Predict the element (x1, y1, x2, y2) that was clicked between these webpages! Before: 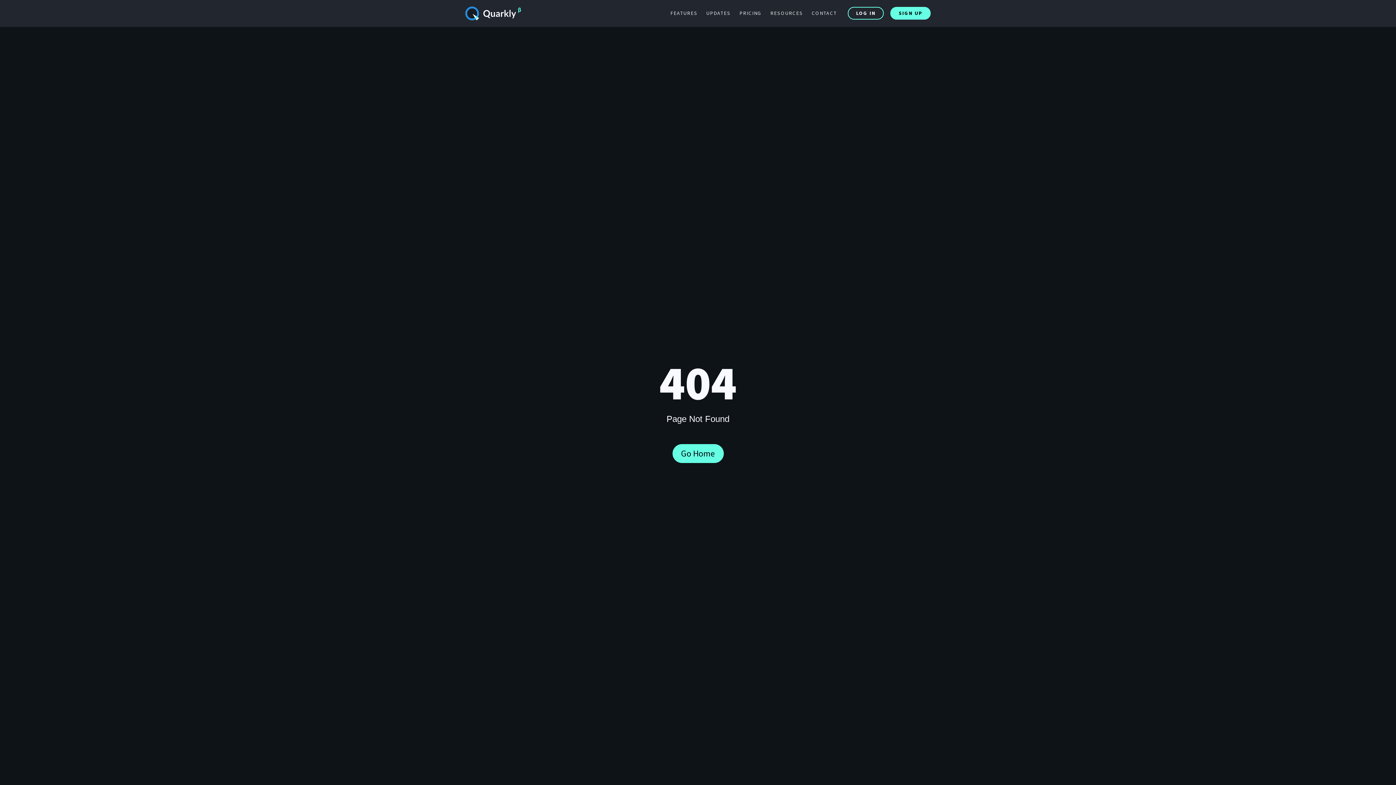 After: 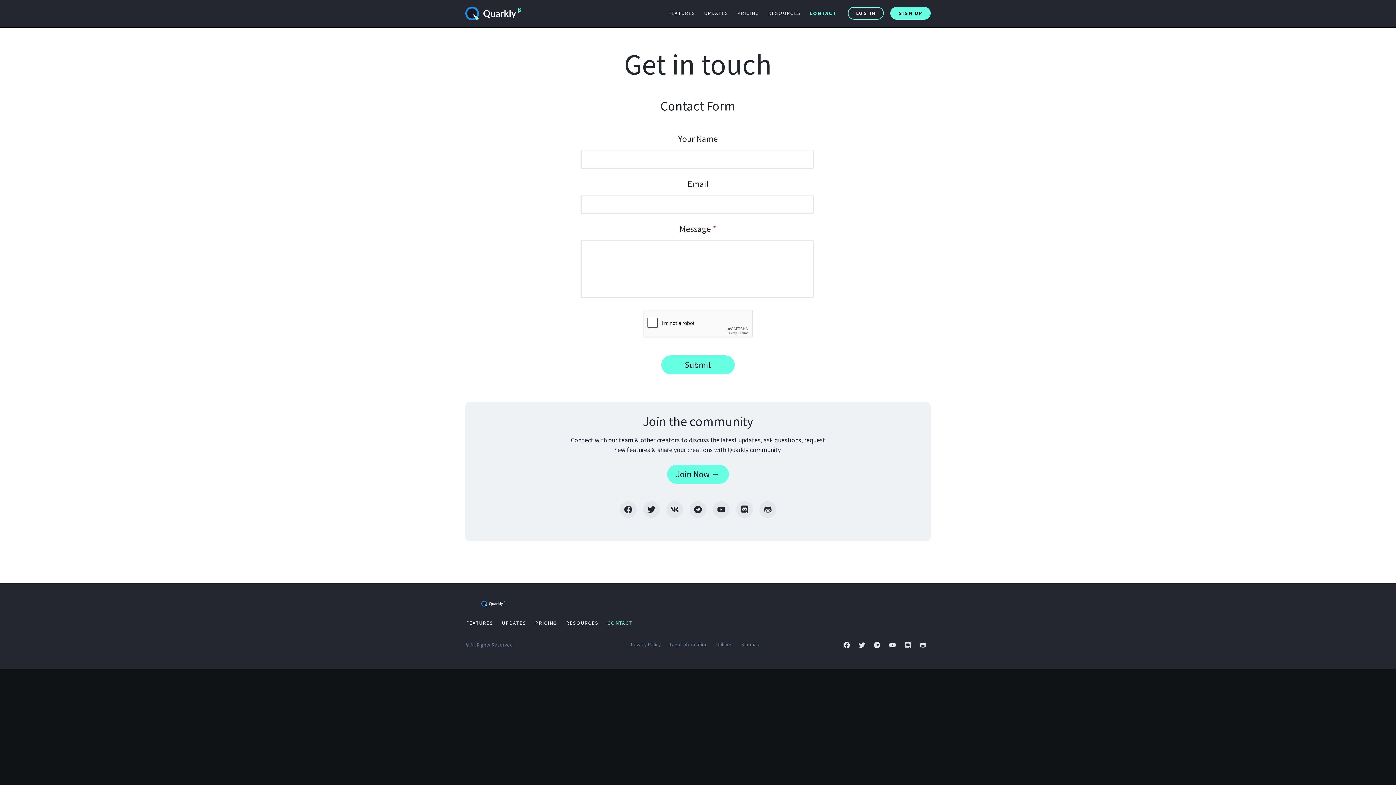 Action: bbox: (807, 7, 841, 19) label: CONTACT